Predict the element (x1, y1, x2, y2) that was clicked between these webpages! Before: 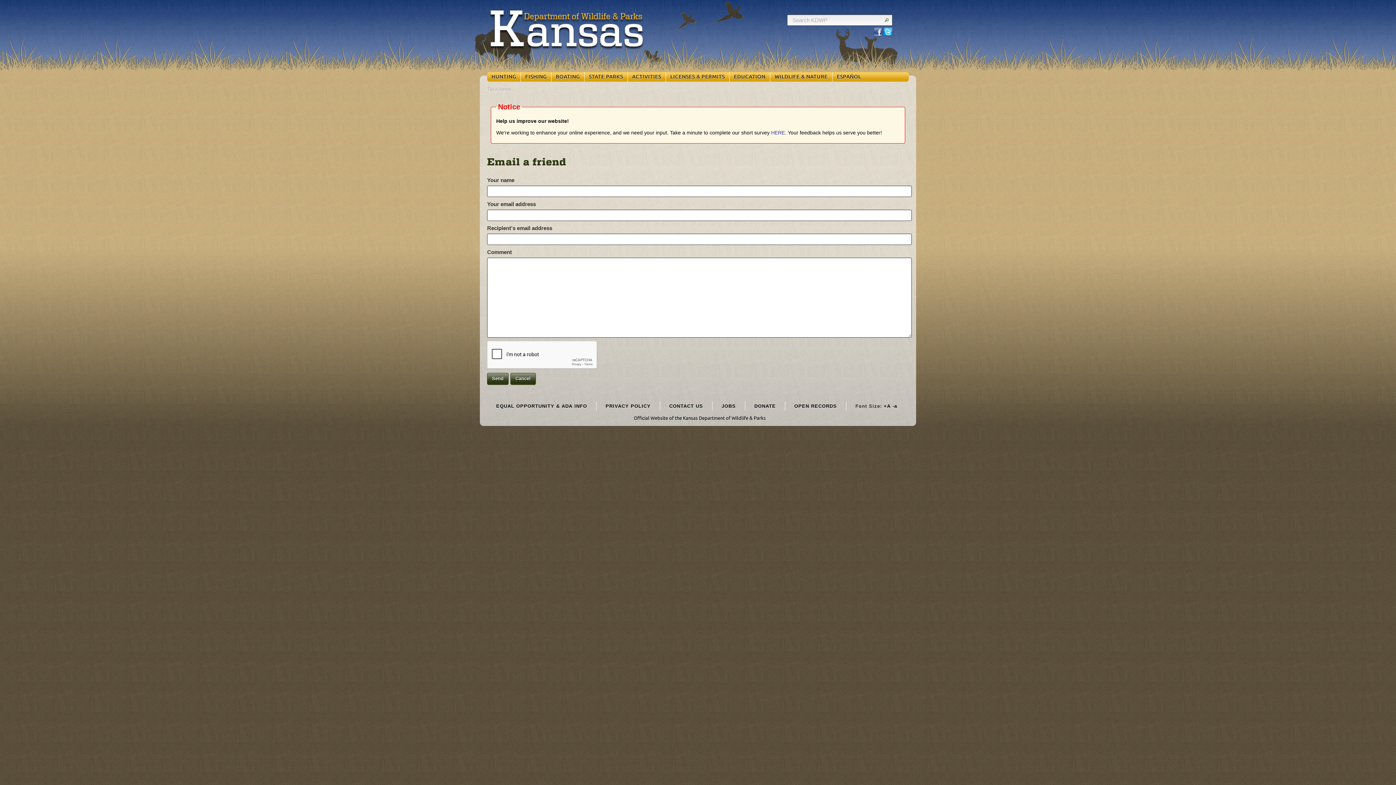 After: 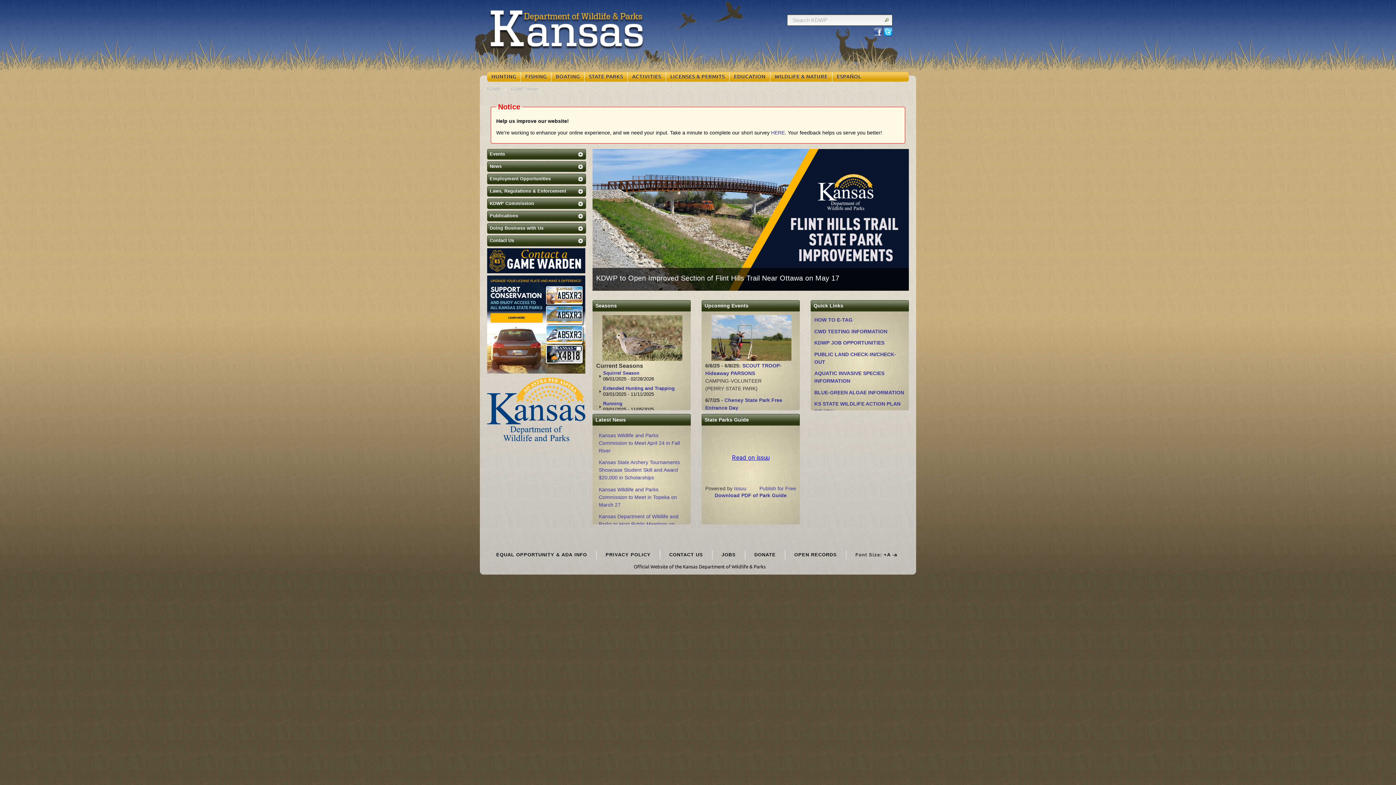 Action: bbox: (489, 47, 644, 53)